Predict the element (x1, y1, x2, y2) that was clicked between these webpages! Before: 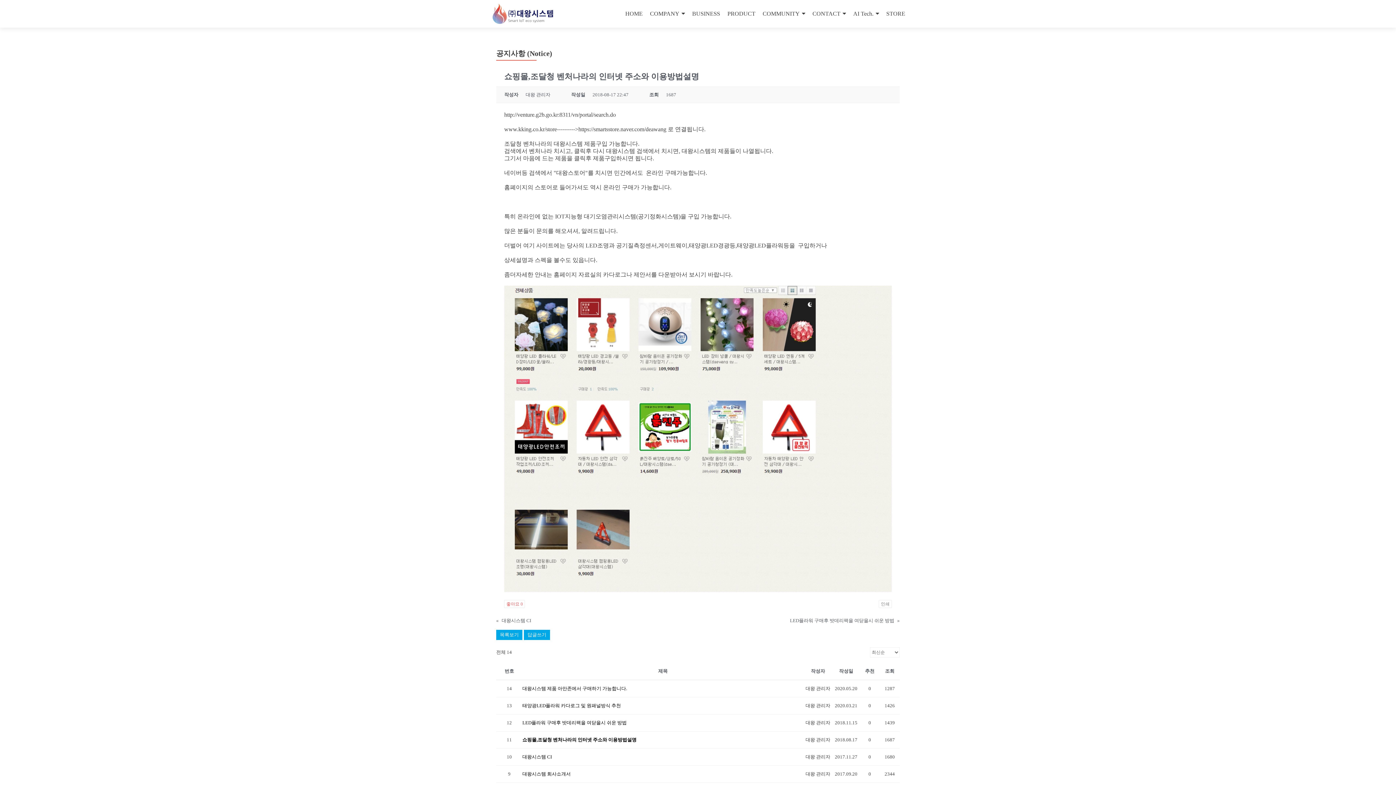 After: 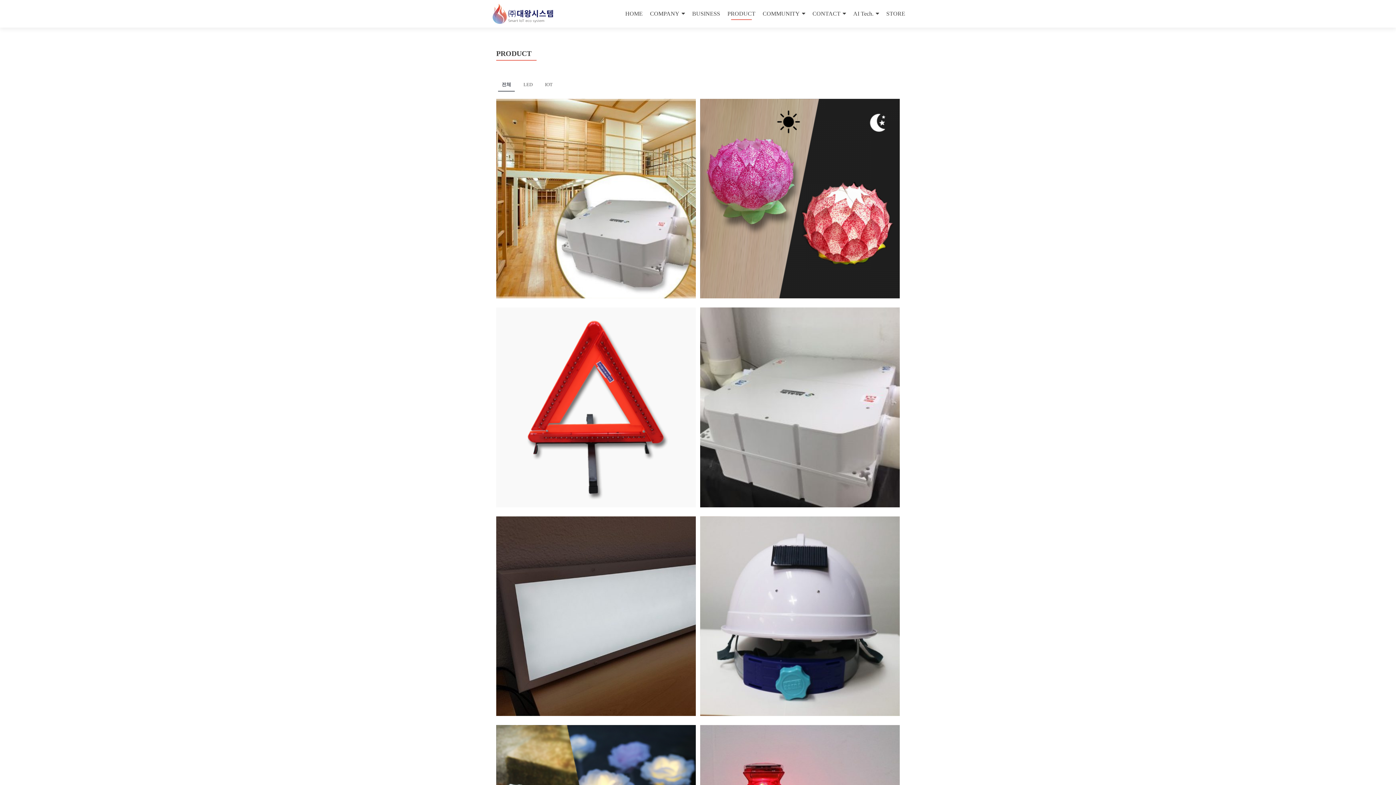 Action: bbox: (727, 7, 755, 20) label: PRODUCT